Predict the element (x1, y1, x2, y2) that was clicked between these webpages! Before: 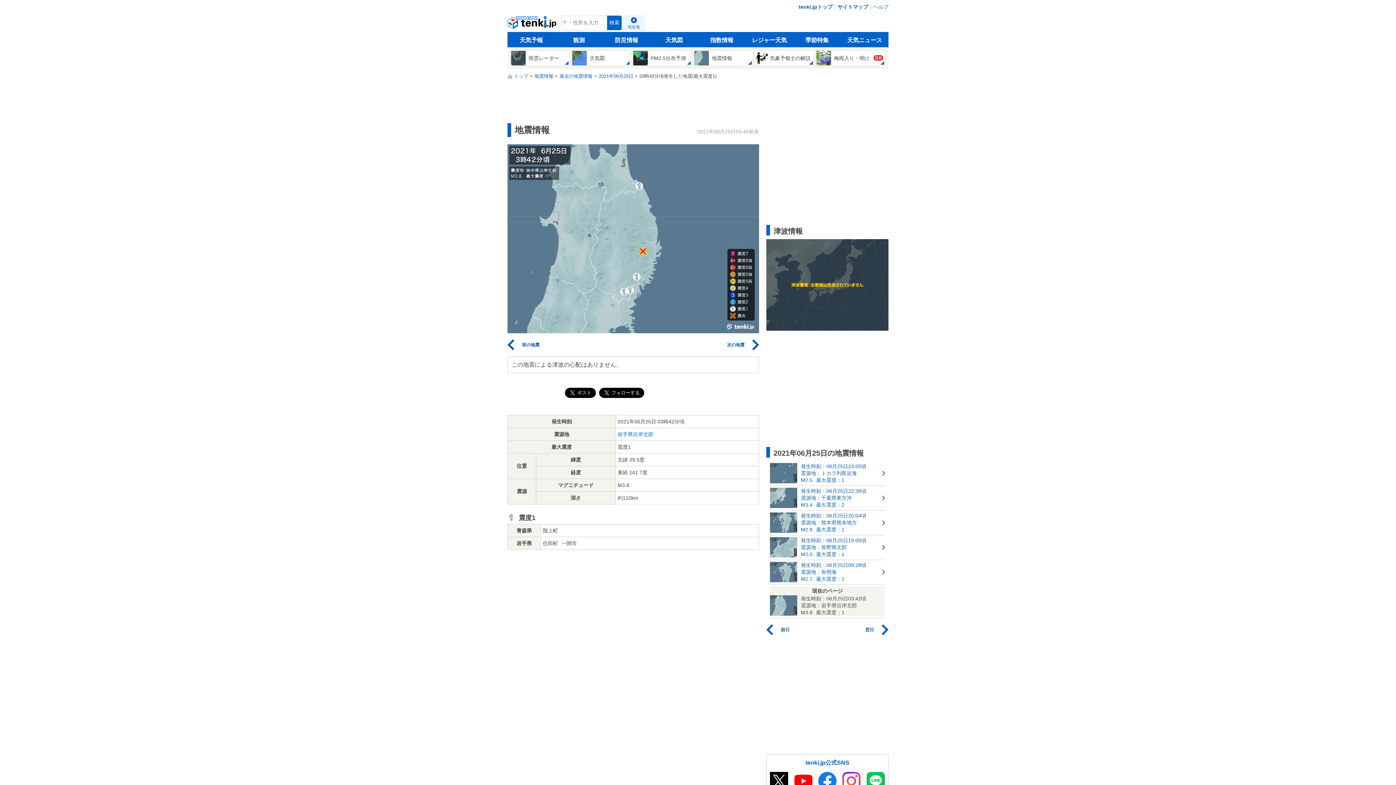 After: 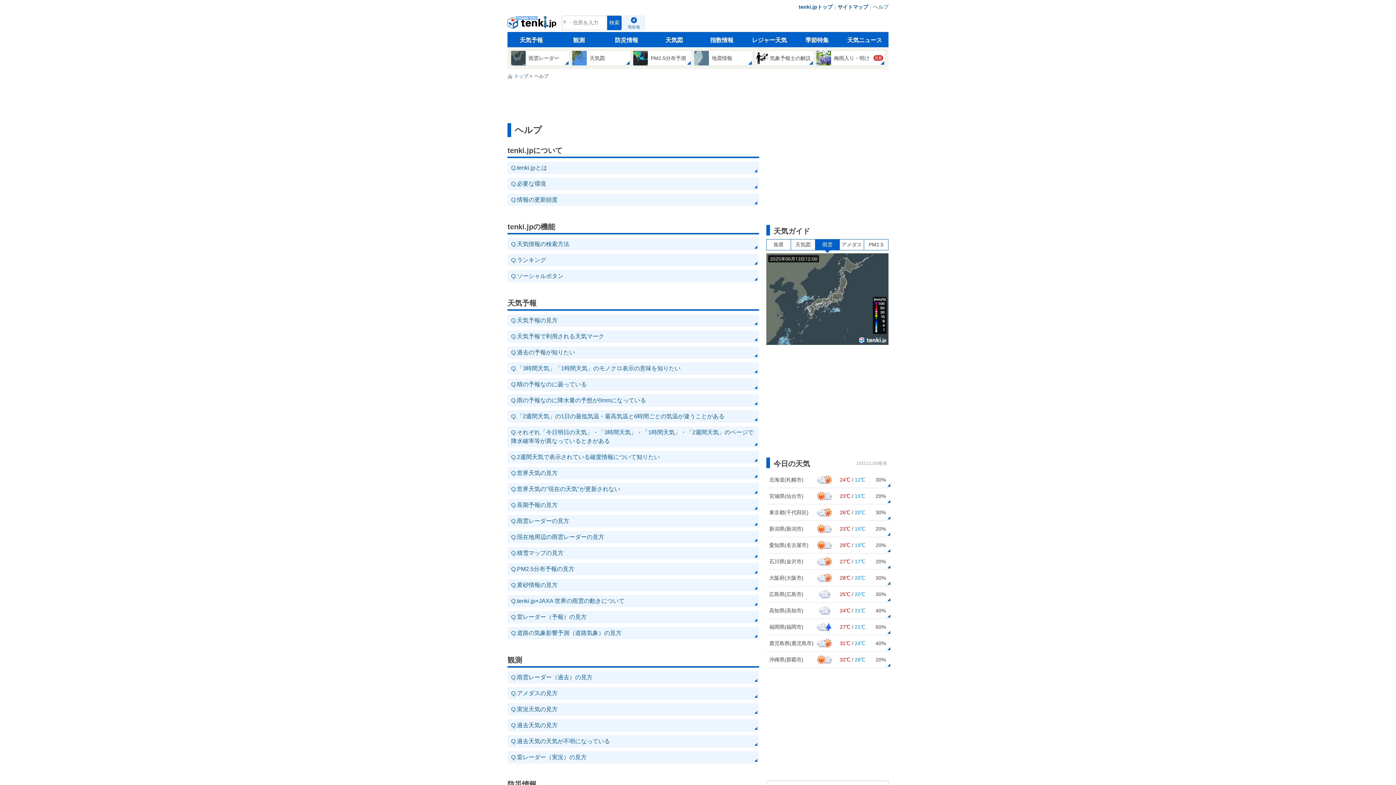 Action: bbox: (873, 2, 888, 11) label: ヘルプ